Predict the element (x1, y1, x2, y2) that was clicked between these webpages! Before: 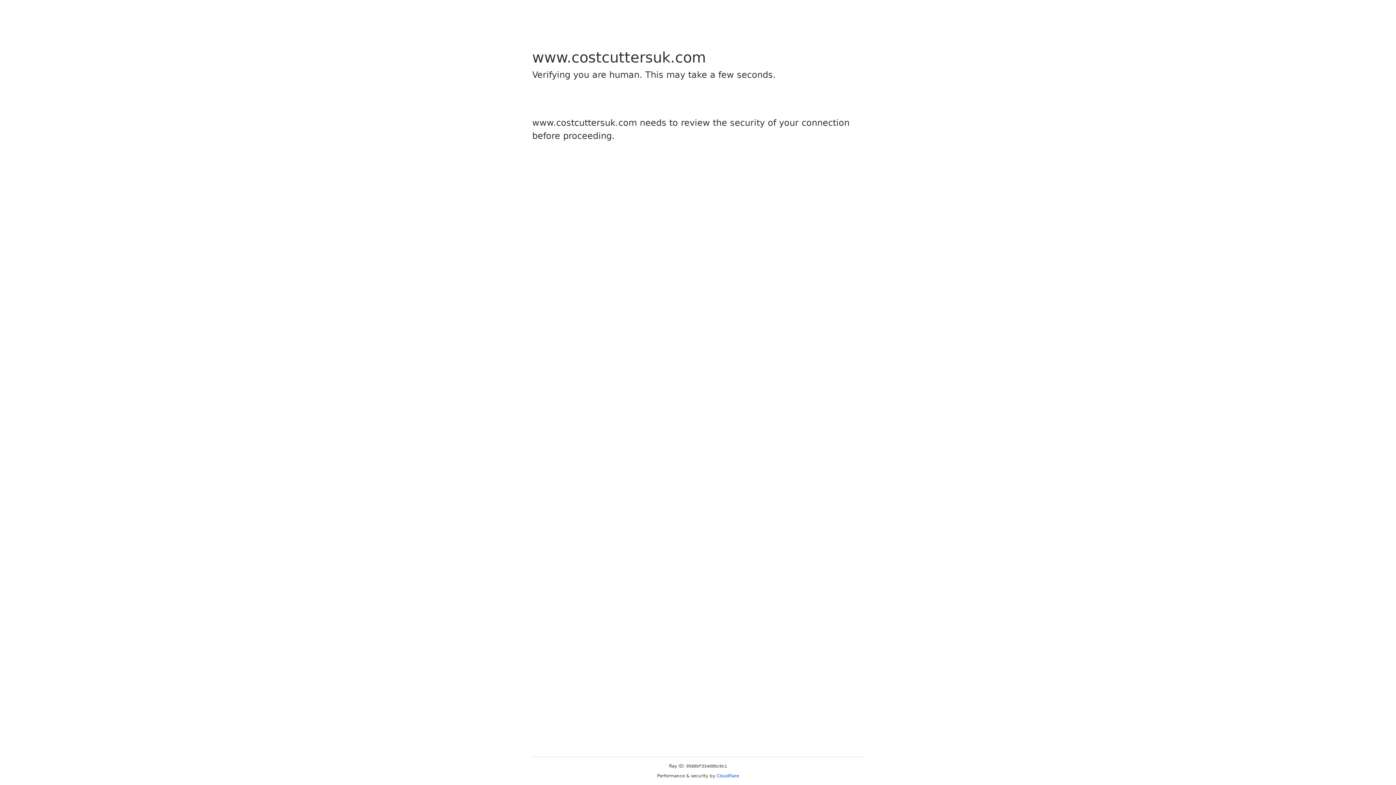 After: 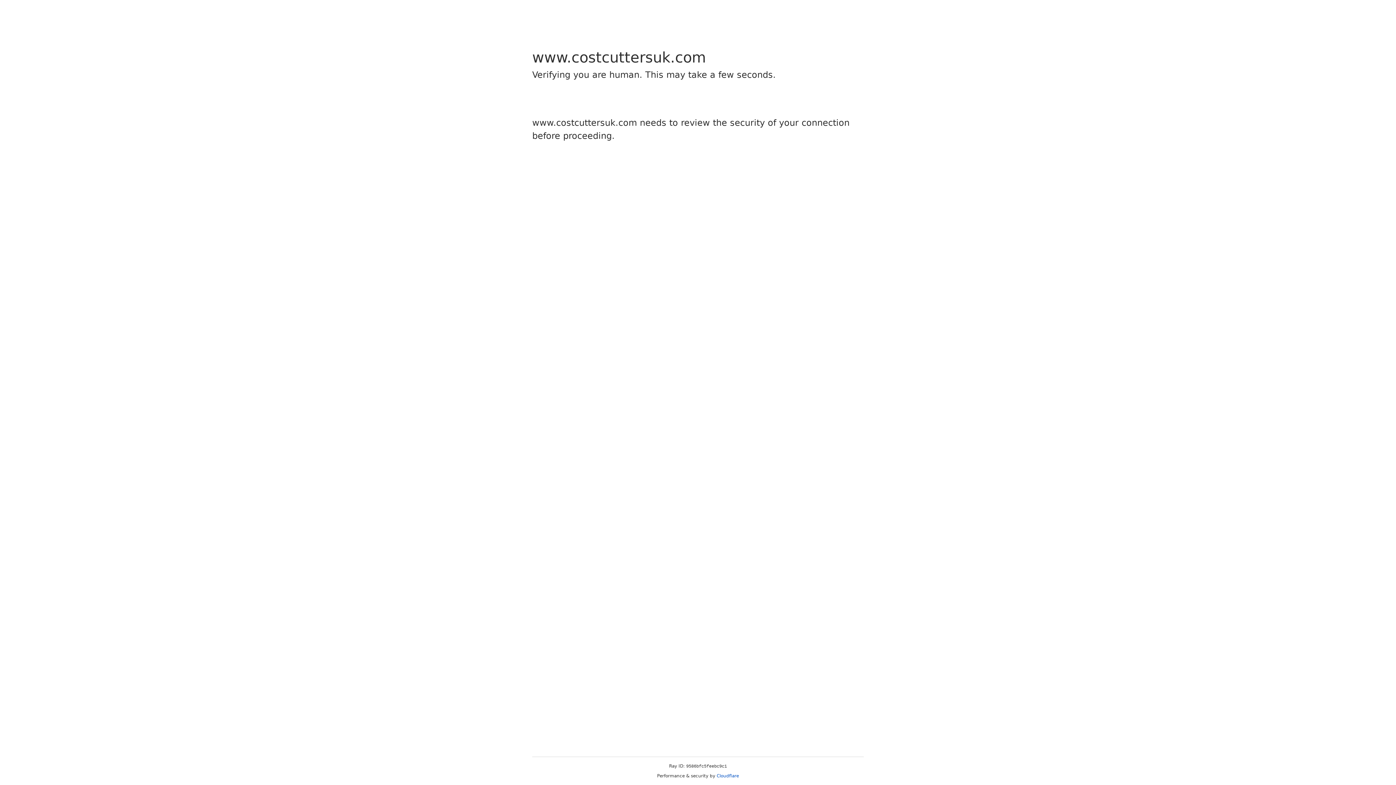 Action: label: Cloudflare bbox: (716, 773, 739, 778)